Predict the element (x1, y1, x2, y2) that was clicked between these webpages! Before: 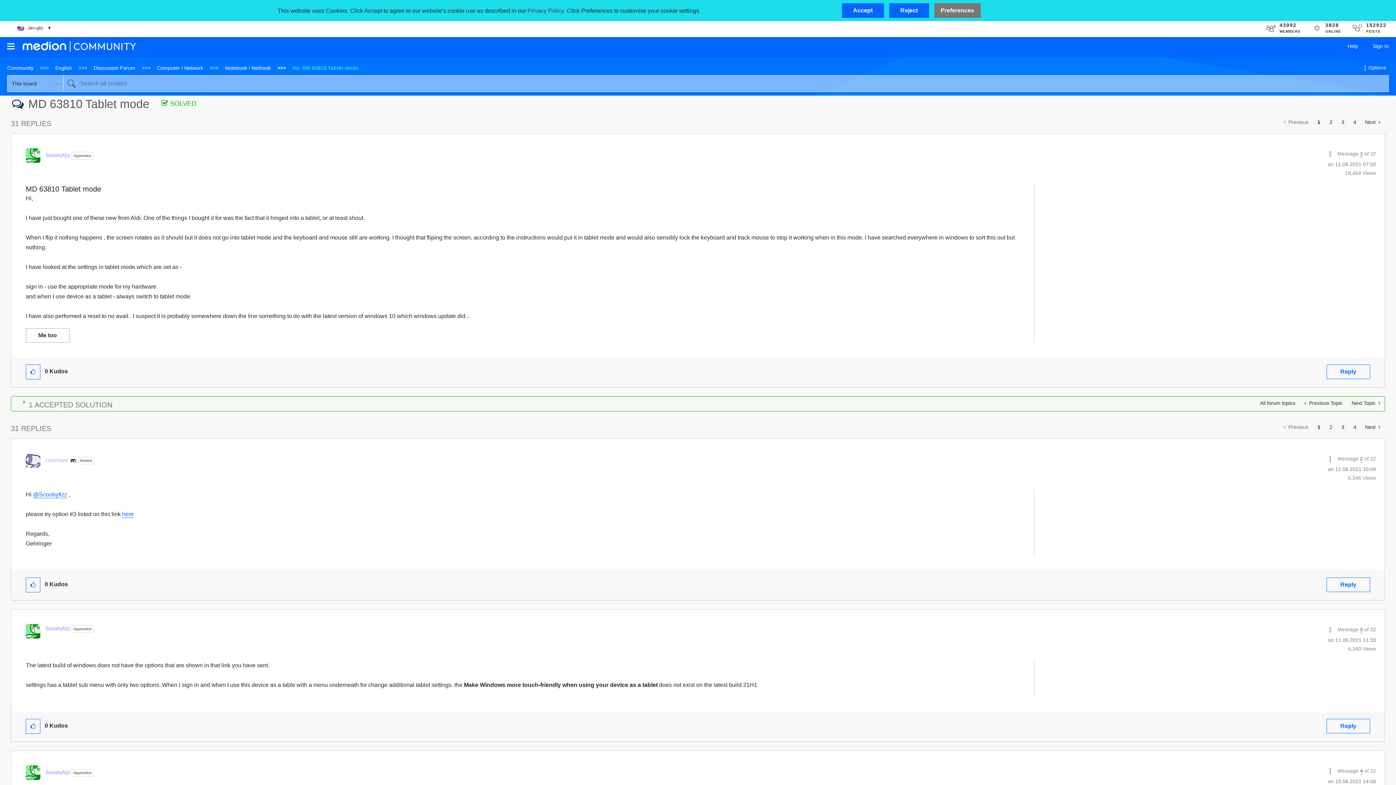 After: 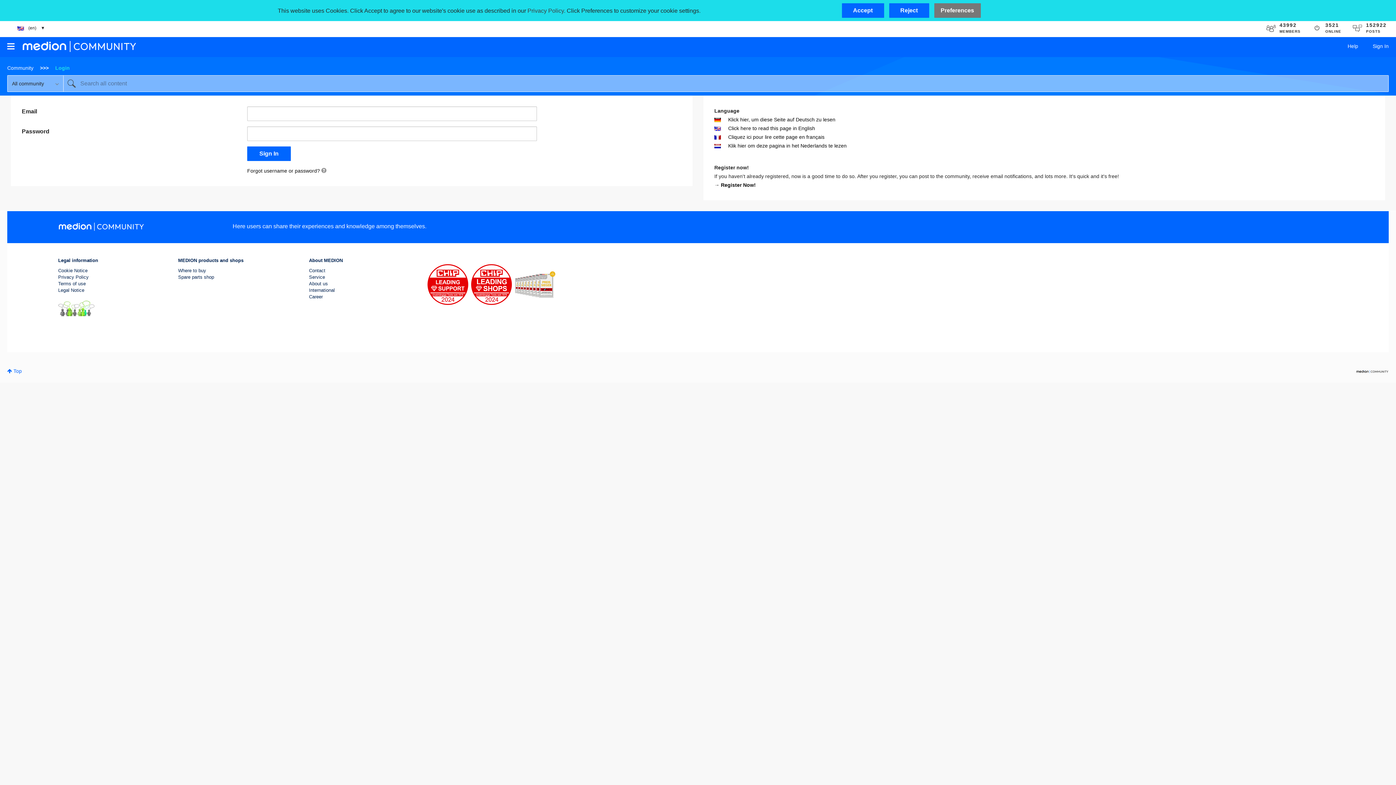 Action: bbox: (1365, 37, 1396, 55) label: Sign In